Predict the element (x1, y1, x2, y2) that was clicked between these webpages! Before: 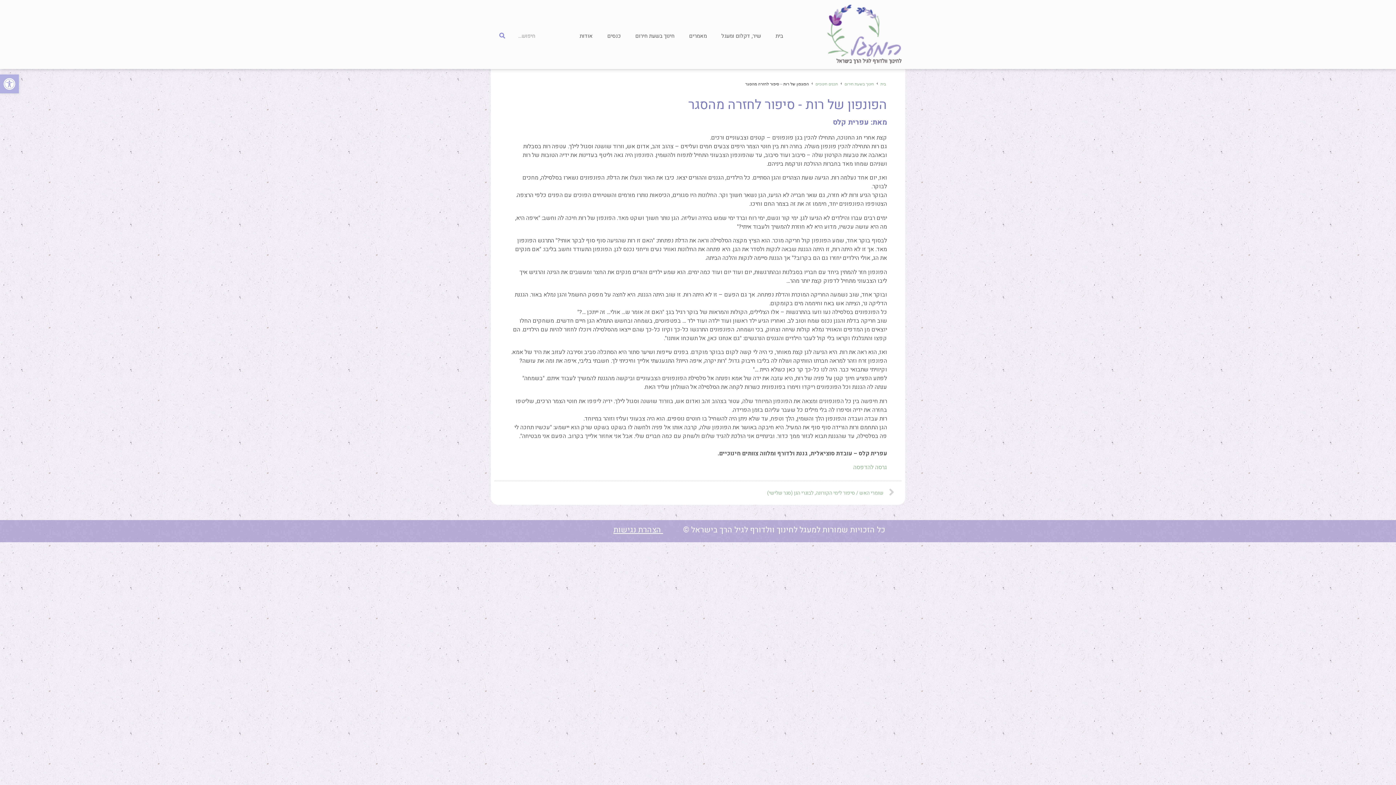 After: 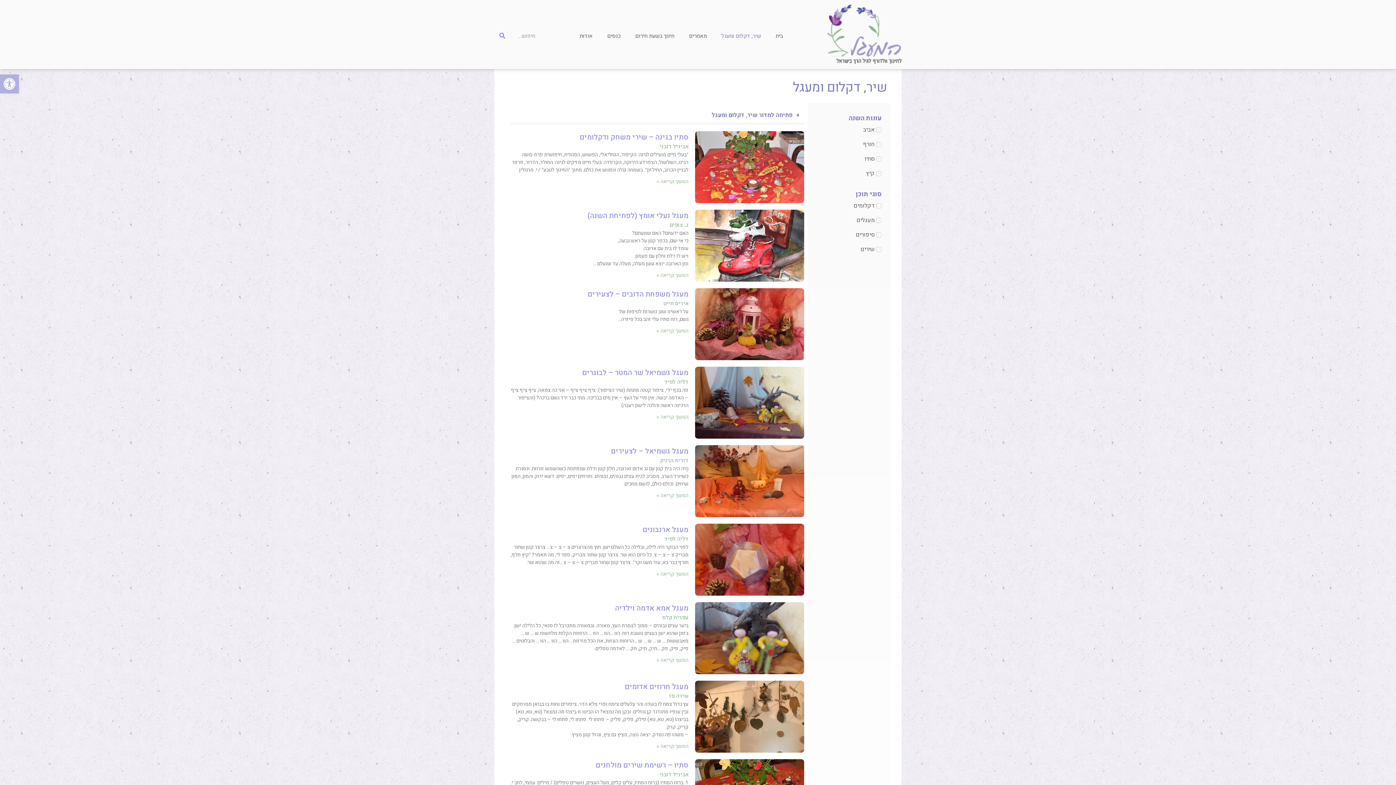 Action: label: שיר, דקלום ומעגל bbox: (714, 27, 768, 44)